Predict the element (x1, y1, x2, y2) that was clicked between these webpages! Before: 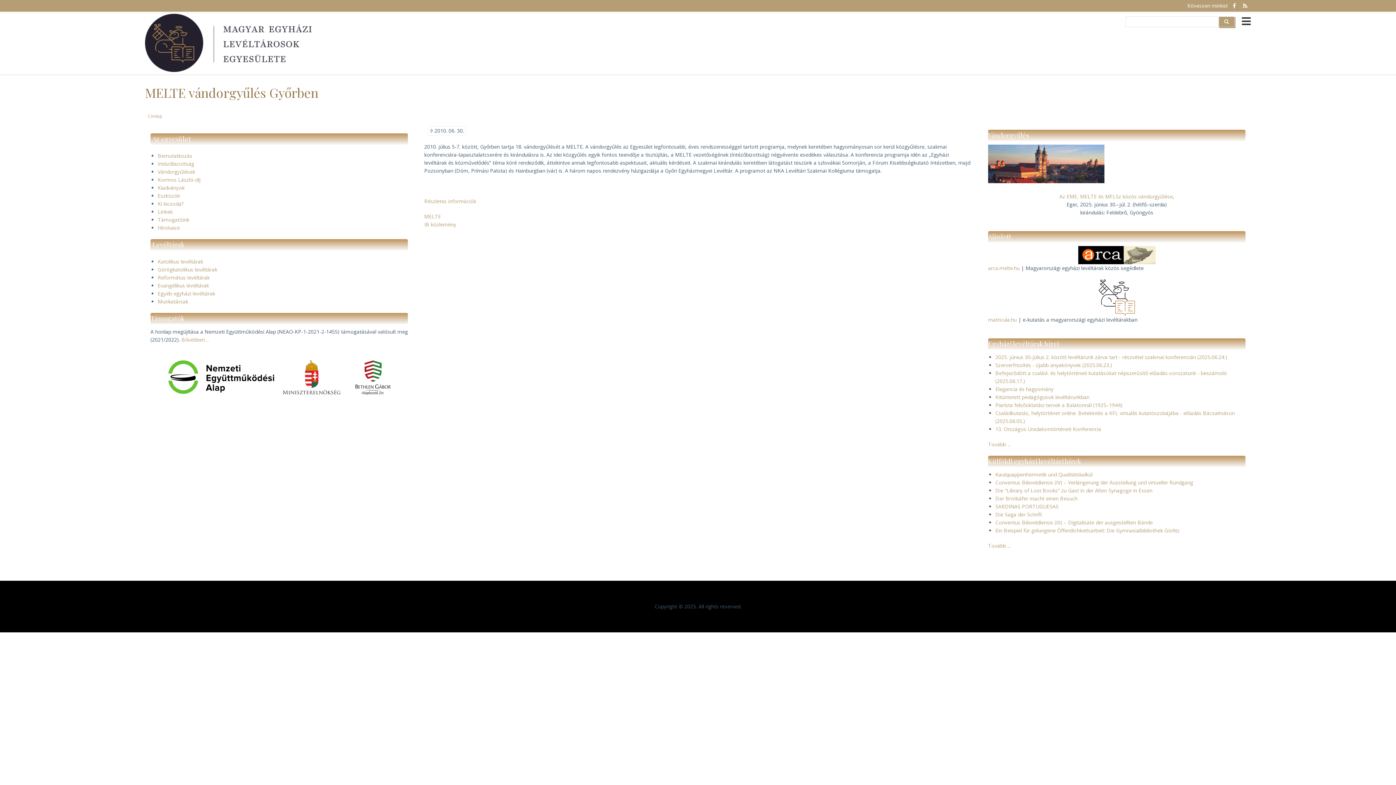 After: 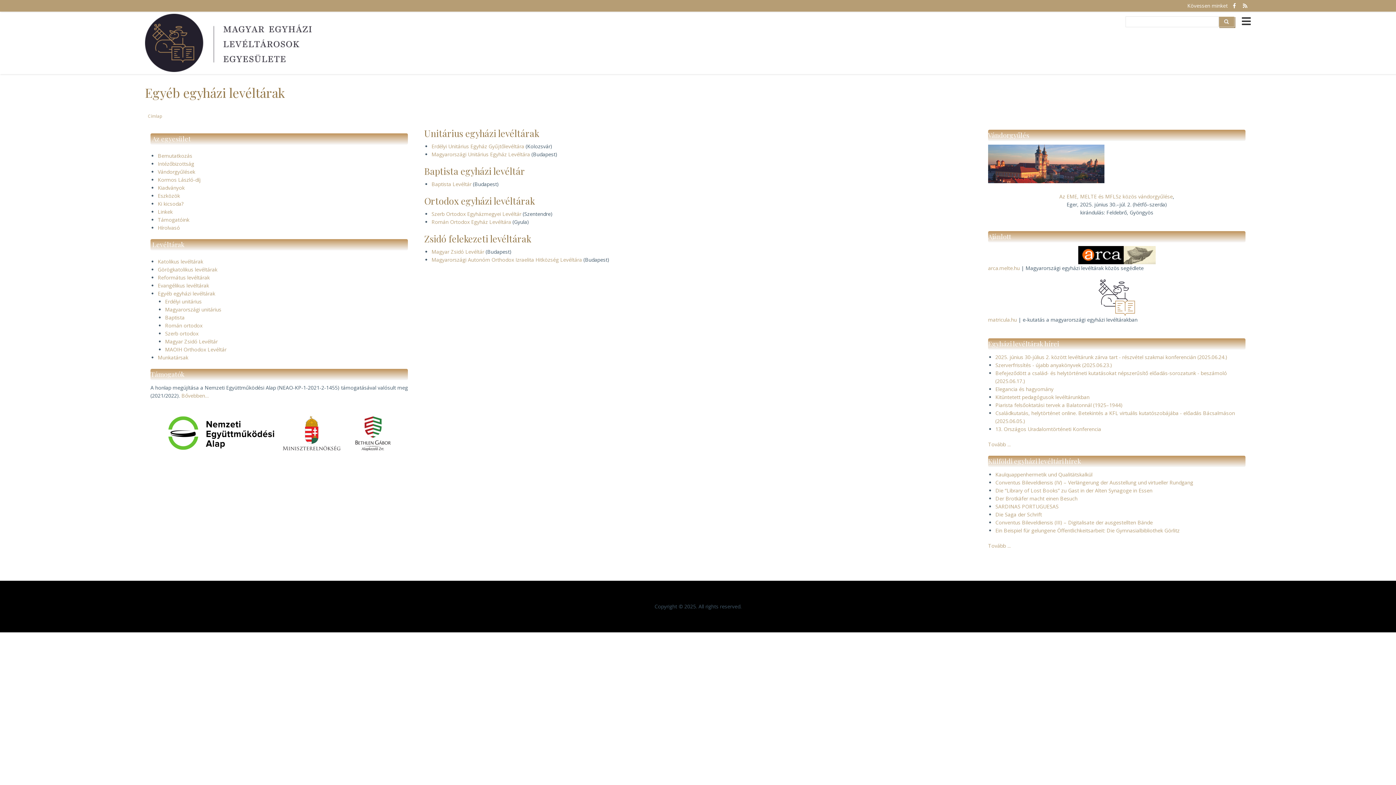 Action: label: Egyéb egyházi levéltárak bbox: (157, 290, 215, 297)